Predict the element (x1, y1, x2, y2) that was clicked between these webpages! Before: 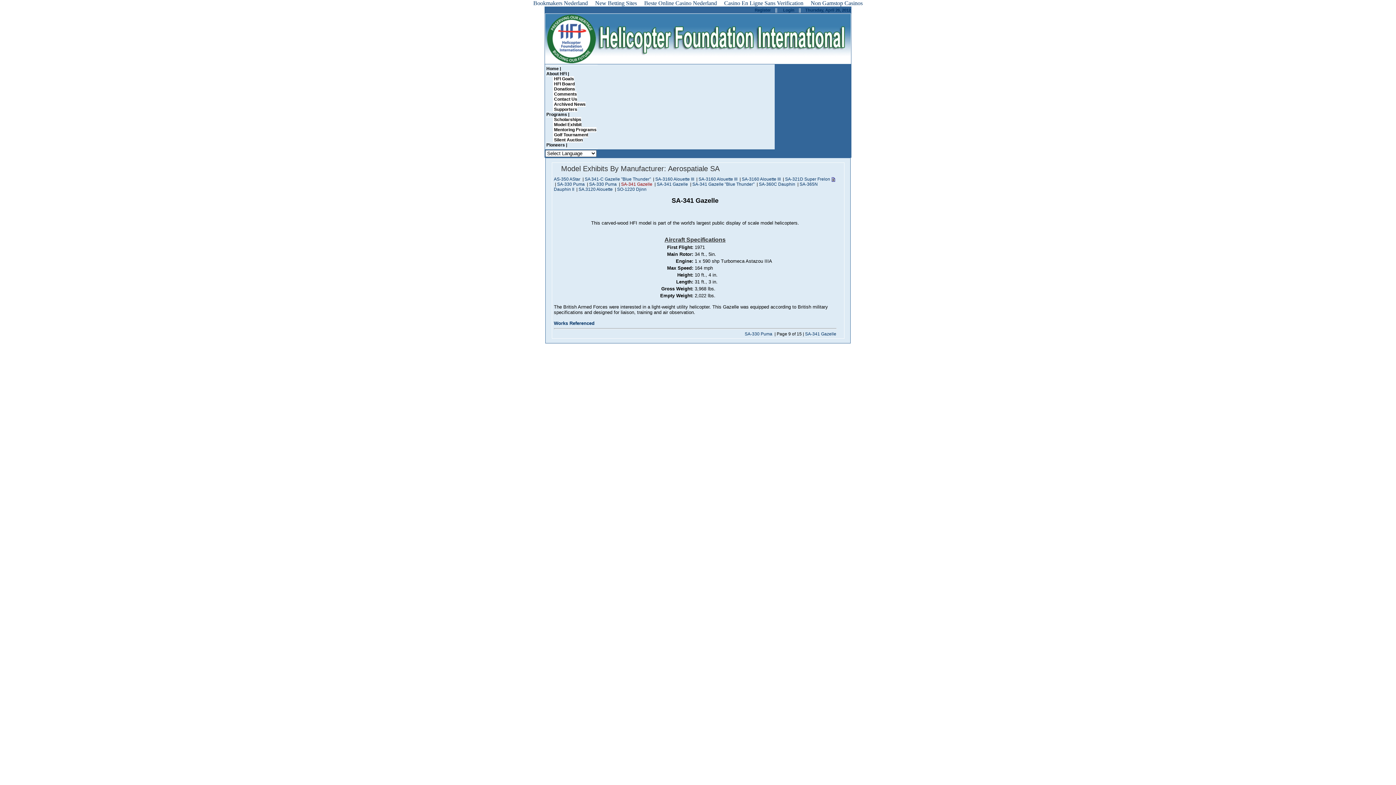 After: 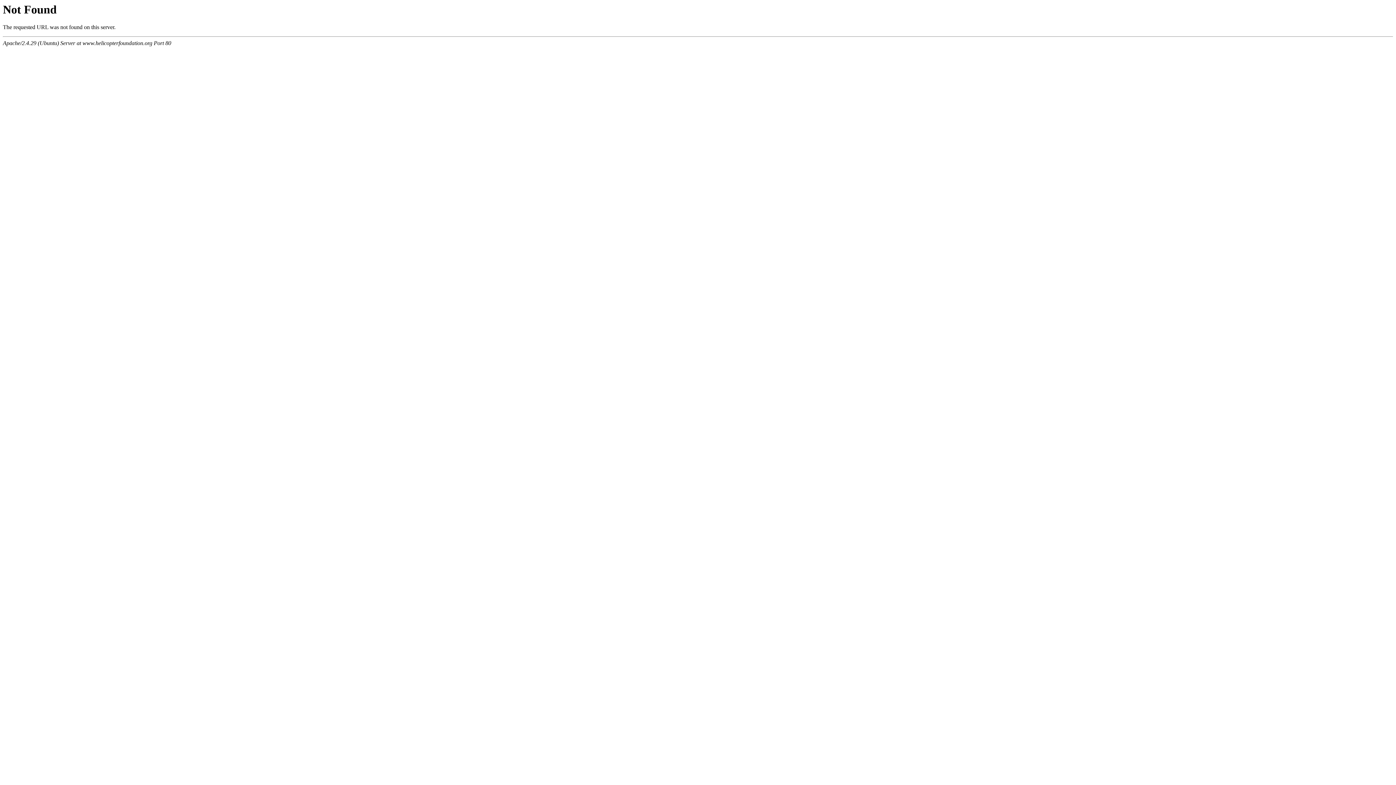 Action: bbox: (553, 132, 588, 137) label:  Golf Tournament